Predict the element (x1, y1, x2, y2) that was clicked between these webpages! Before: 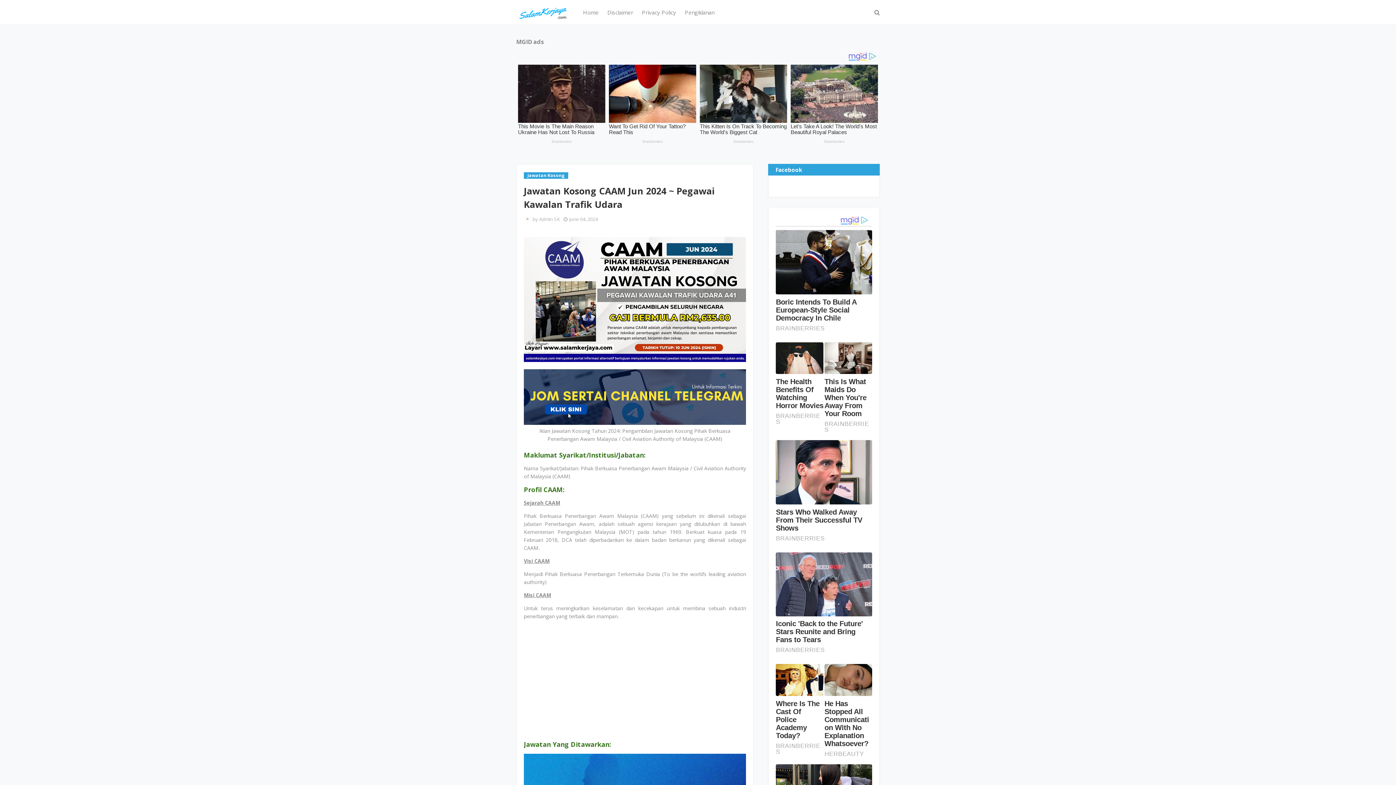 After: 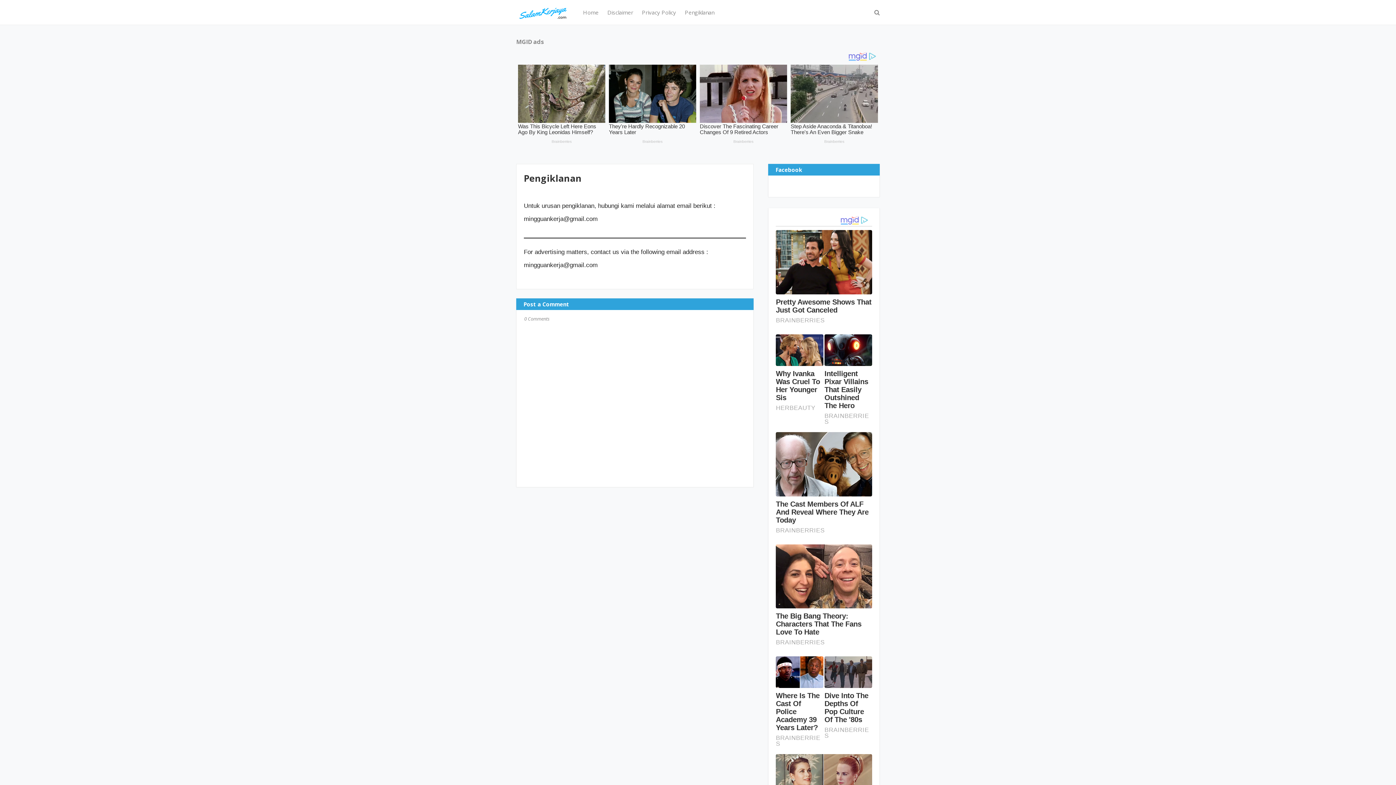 Action: label: Pengiklanan bbox: (680, 0, 718, 24)